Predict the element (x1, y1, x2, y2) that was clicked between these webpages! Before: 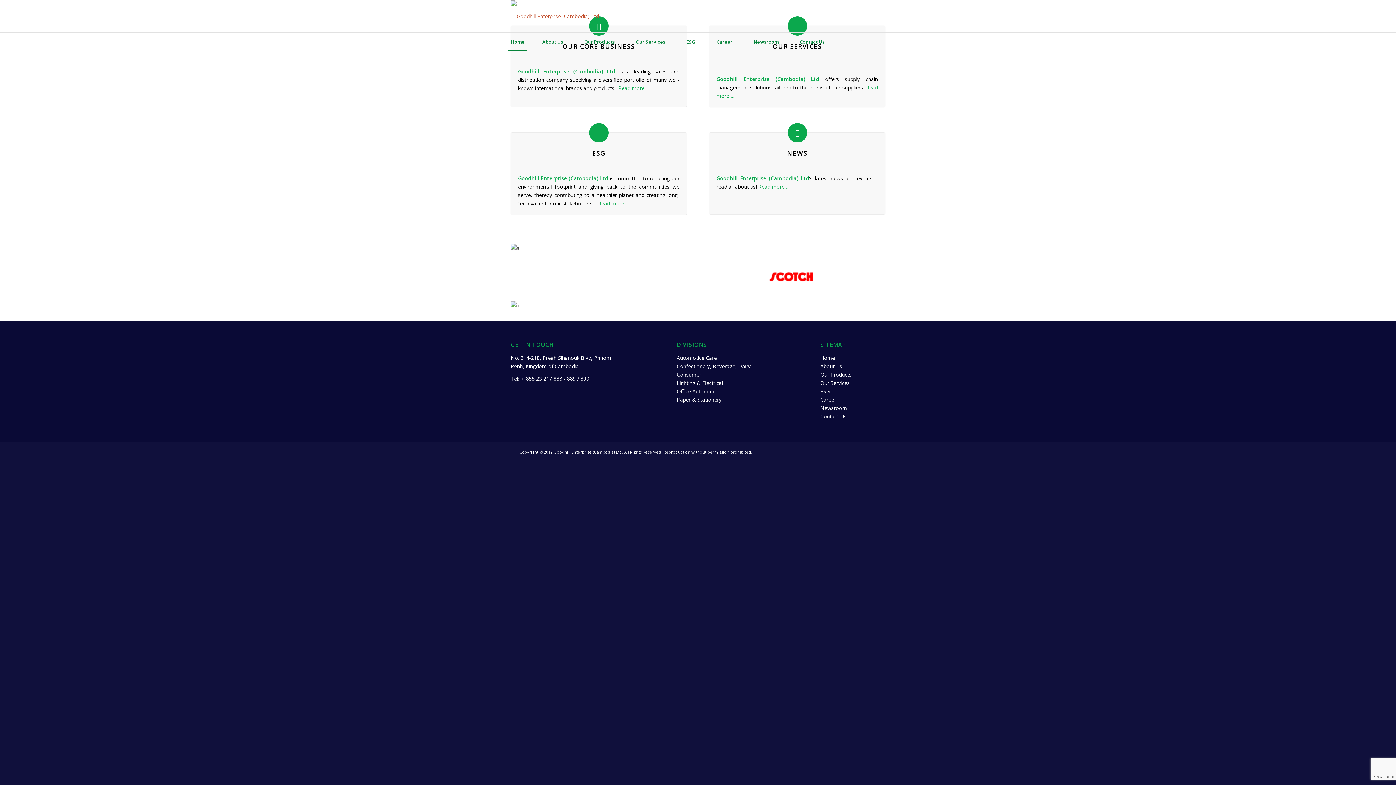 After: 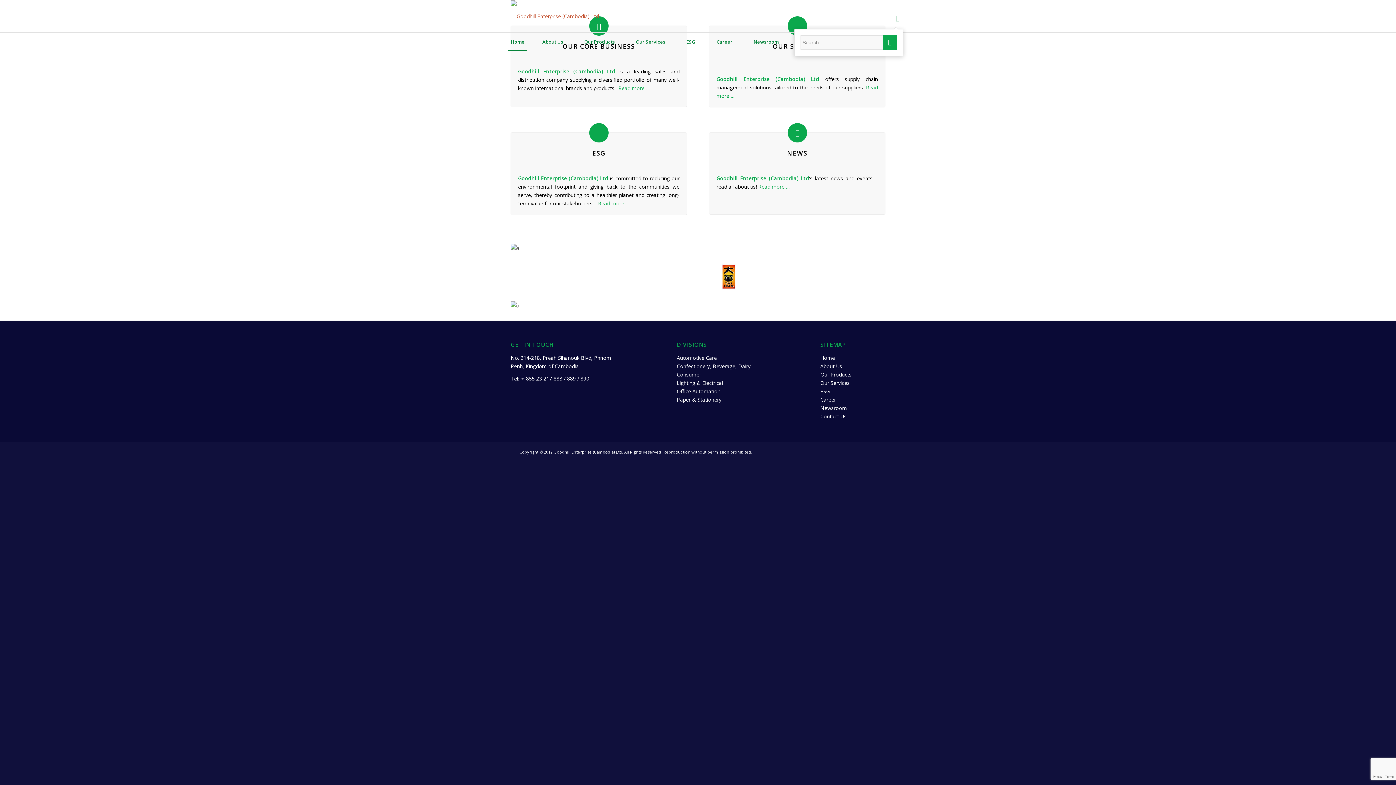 Action: label: Search bbox: (885, 9, 899, 27)